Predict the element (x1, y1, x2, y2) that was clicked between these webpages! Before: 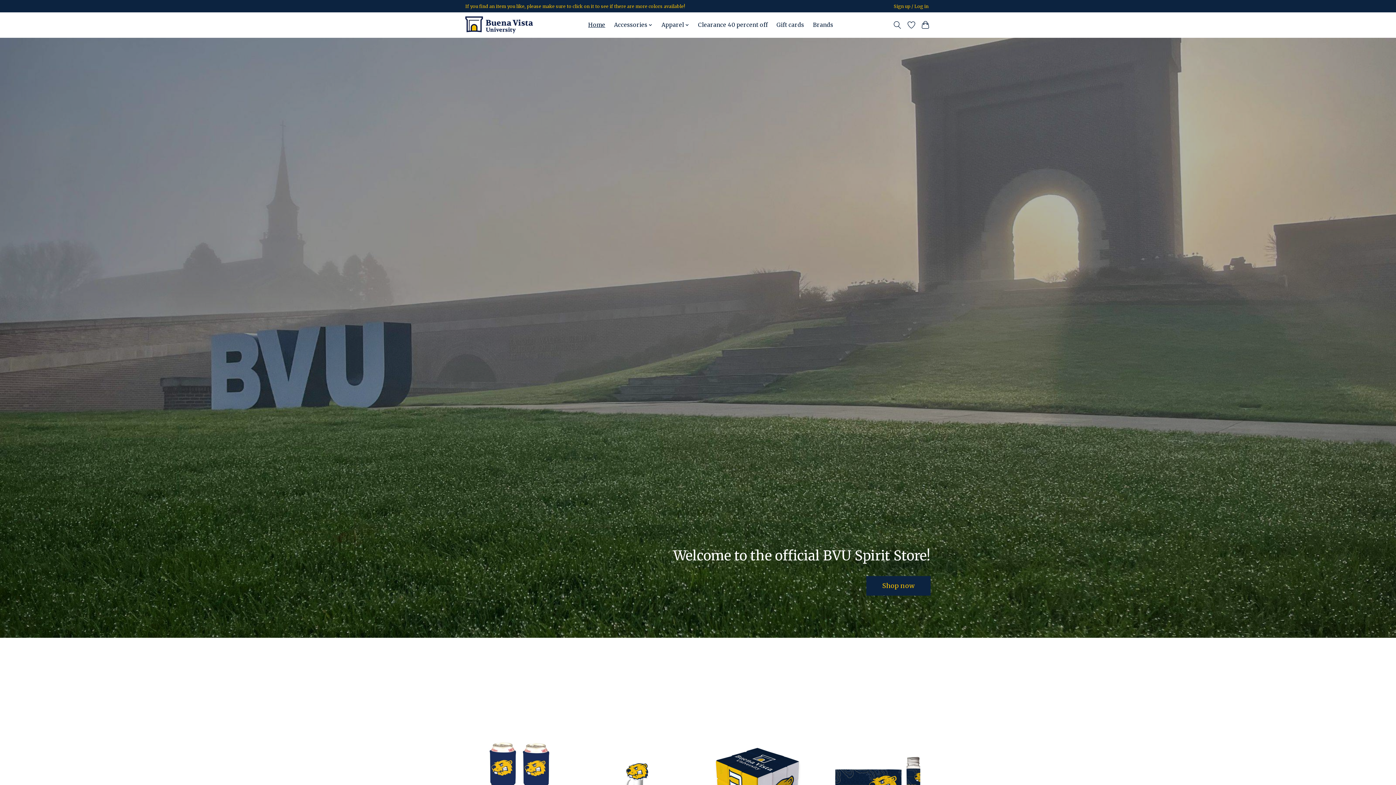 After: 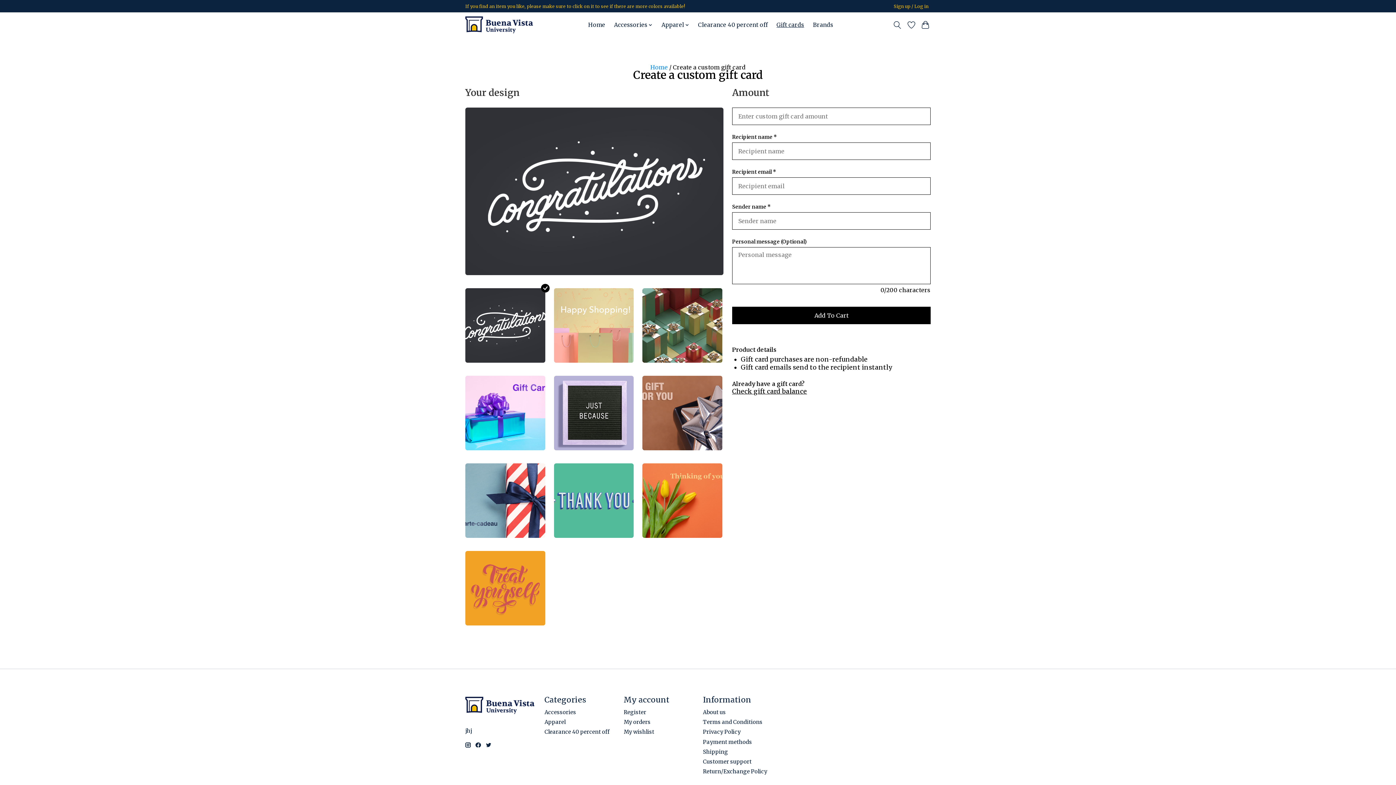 Action: bbox: (774, 19, 806, 30) label: Gift cards